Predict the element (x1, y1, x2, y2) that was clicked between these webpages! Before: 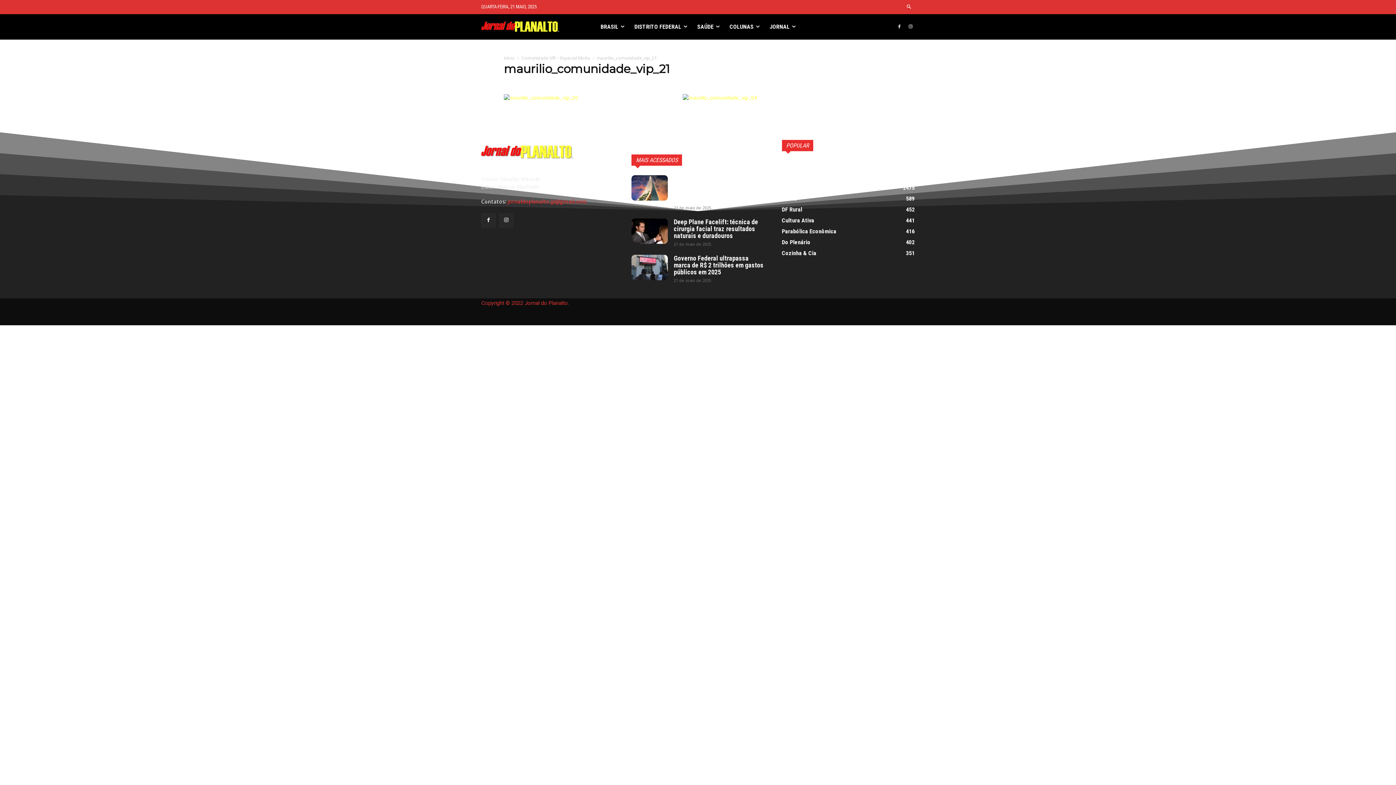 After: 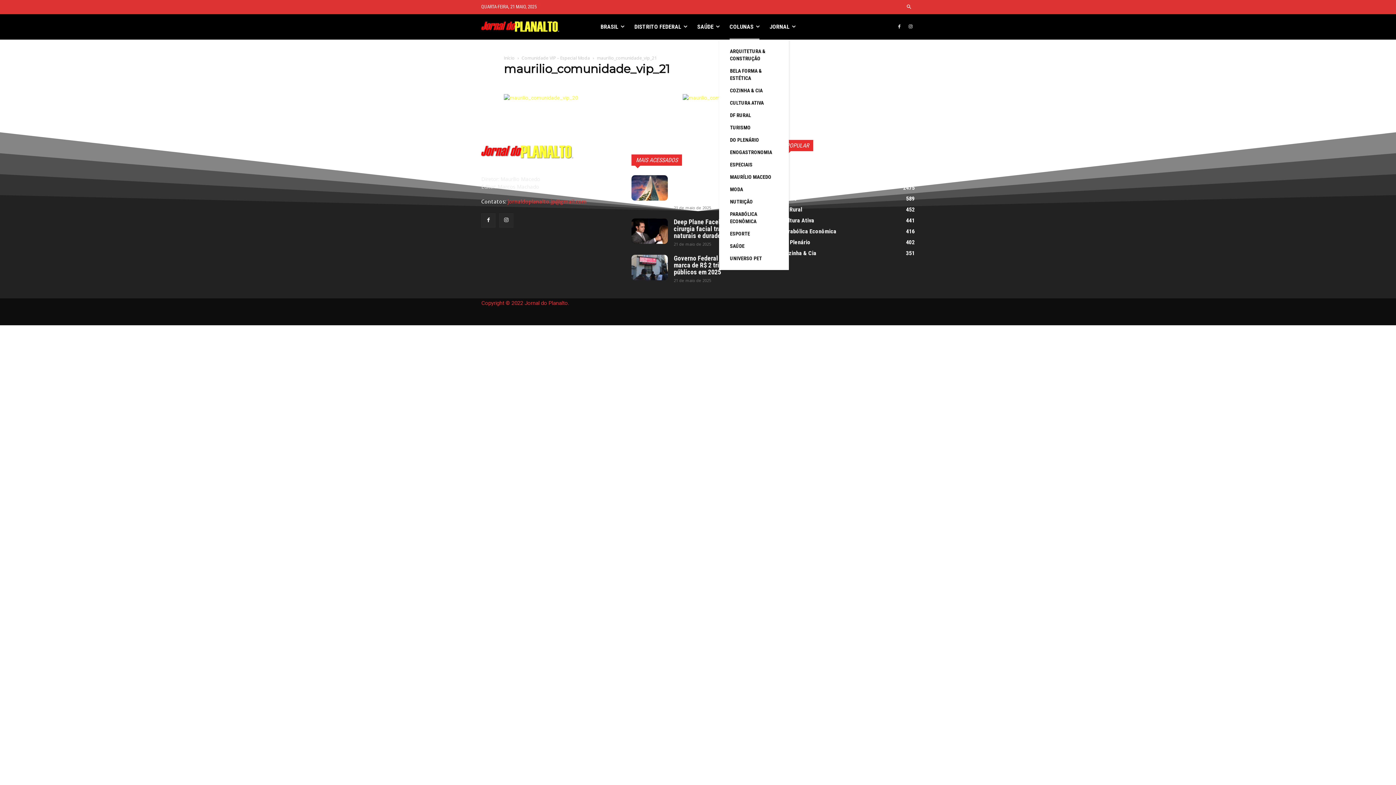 Action: label: COLUNAS bbox: (729, 14, 759, 39)